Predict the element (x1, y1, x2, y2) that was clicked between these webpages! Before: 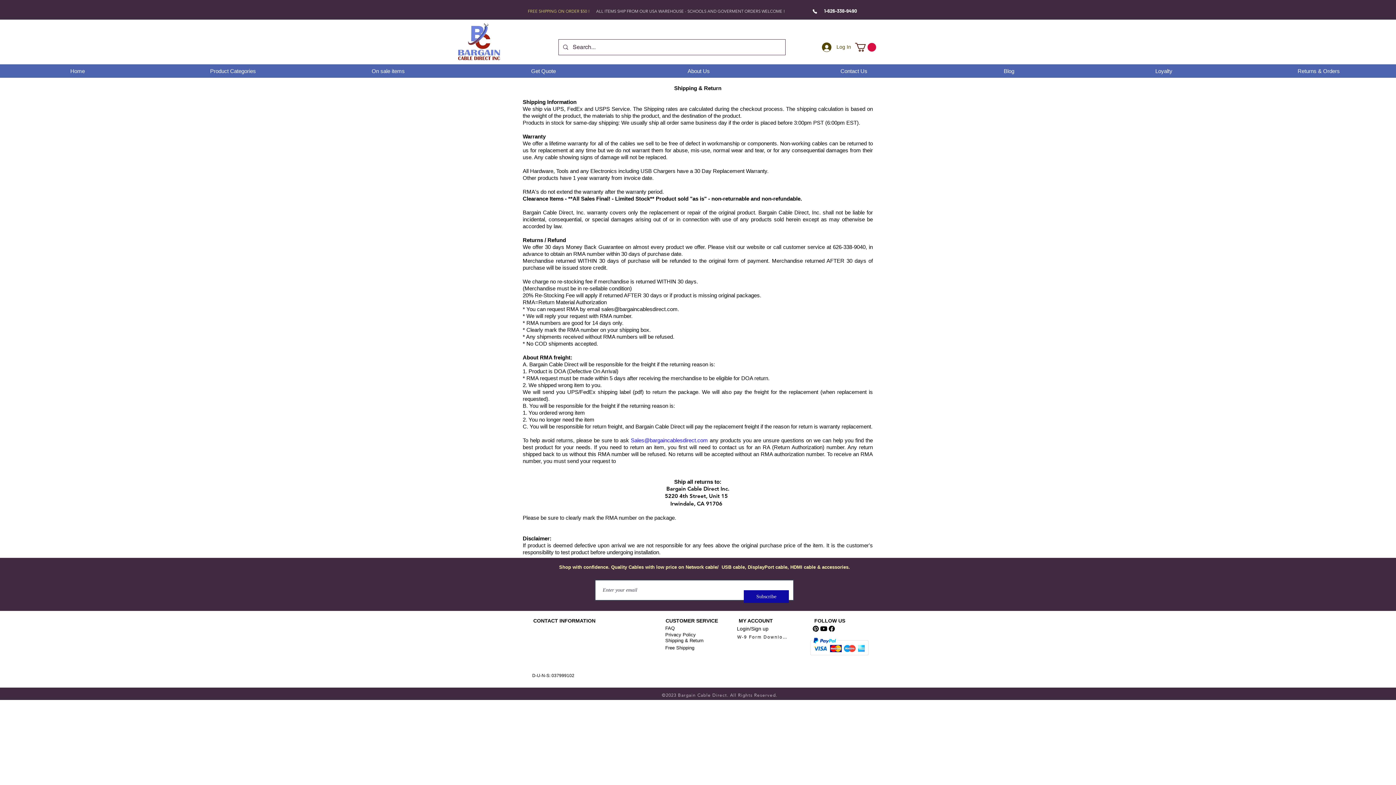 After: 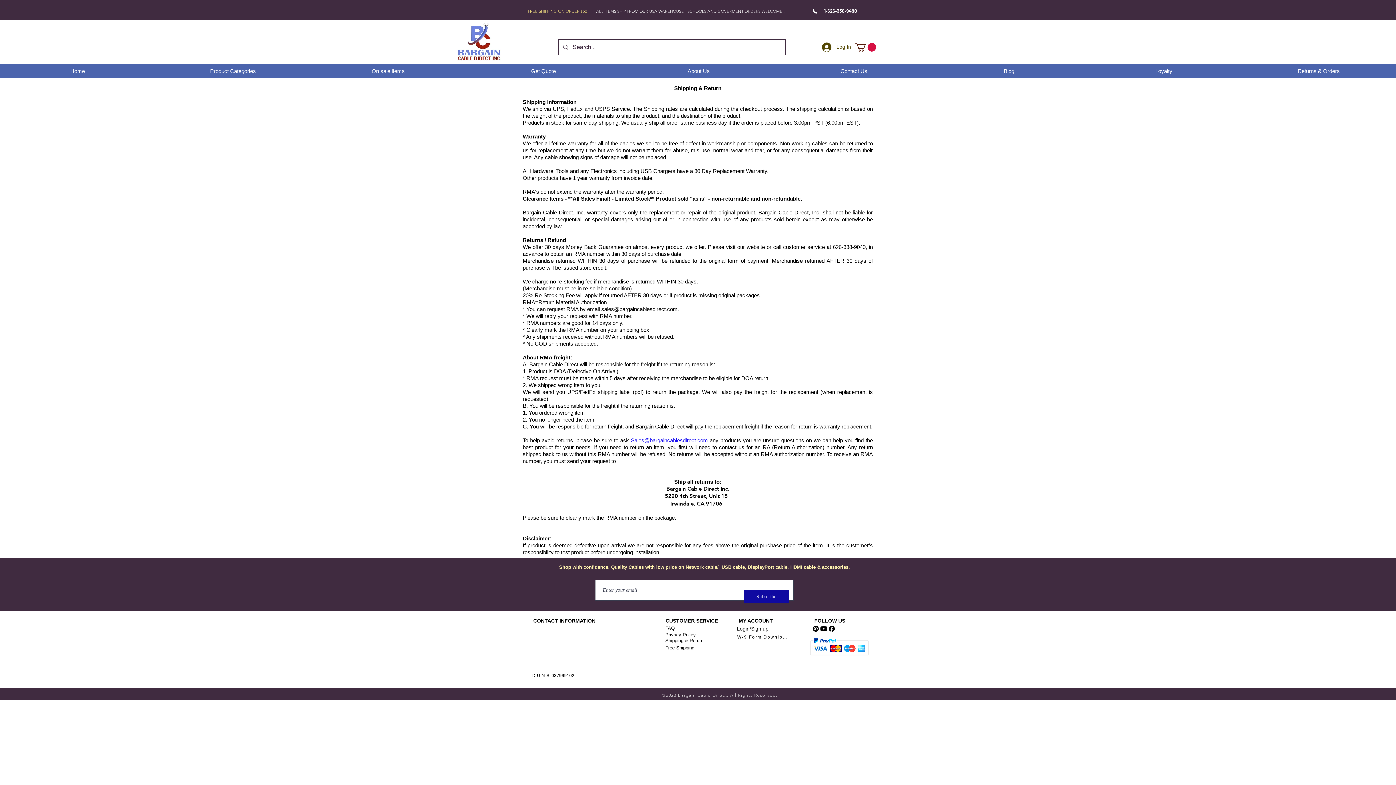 Action: label: sales@bargaincablesdirect.com bbox: (601, 306, 677, 312)